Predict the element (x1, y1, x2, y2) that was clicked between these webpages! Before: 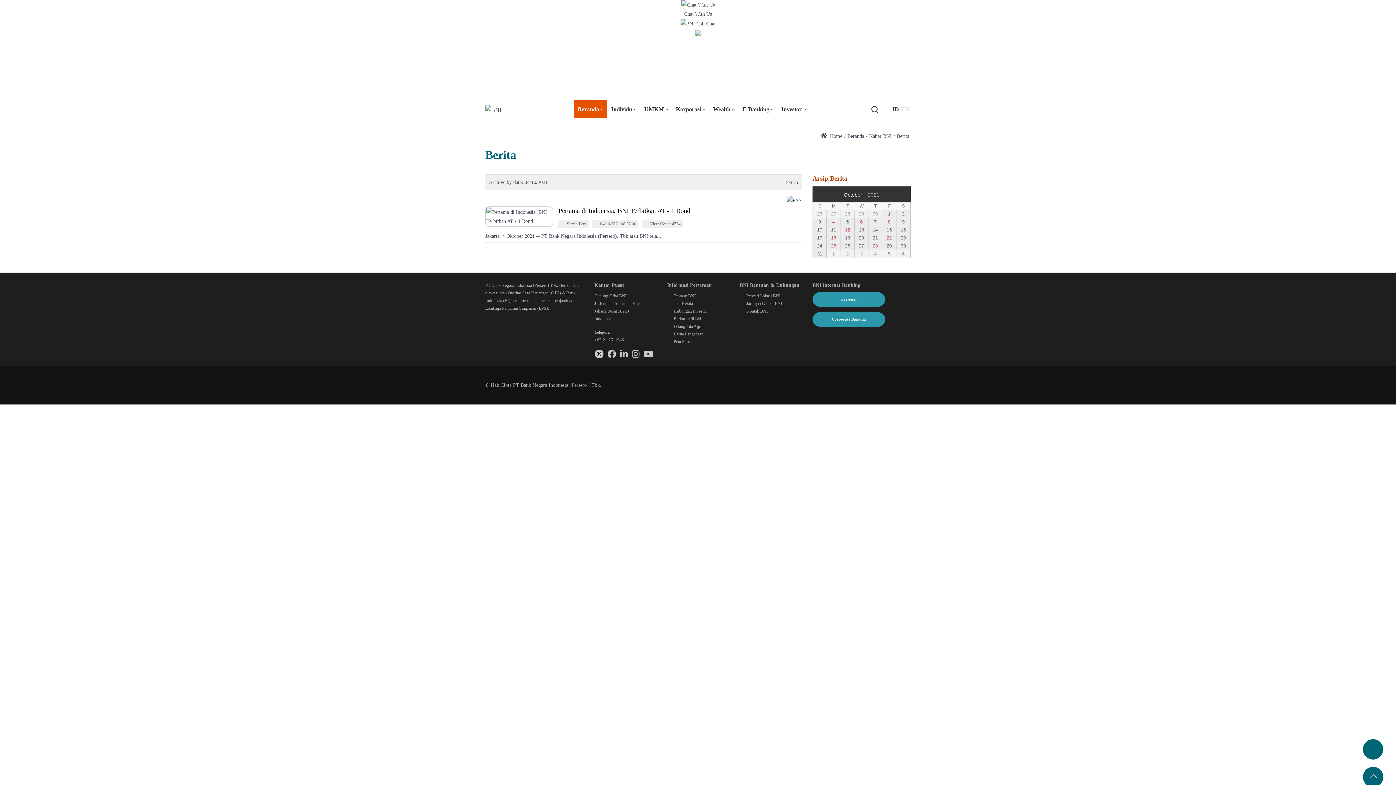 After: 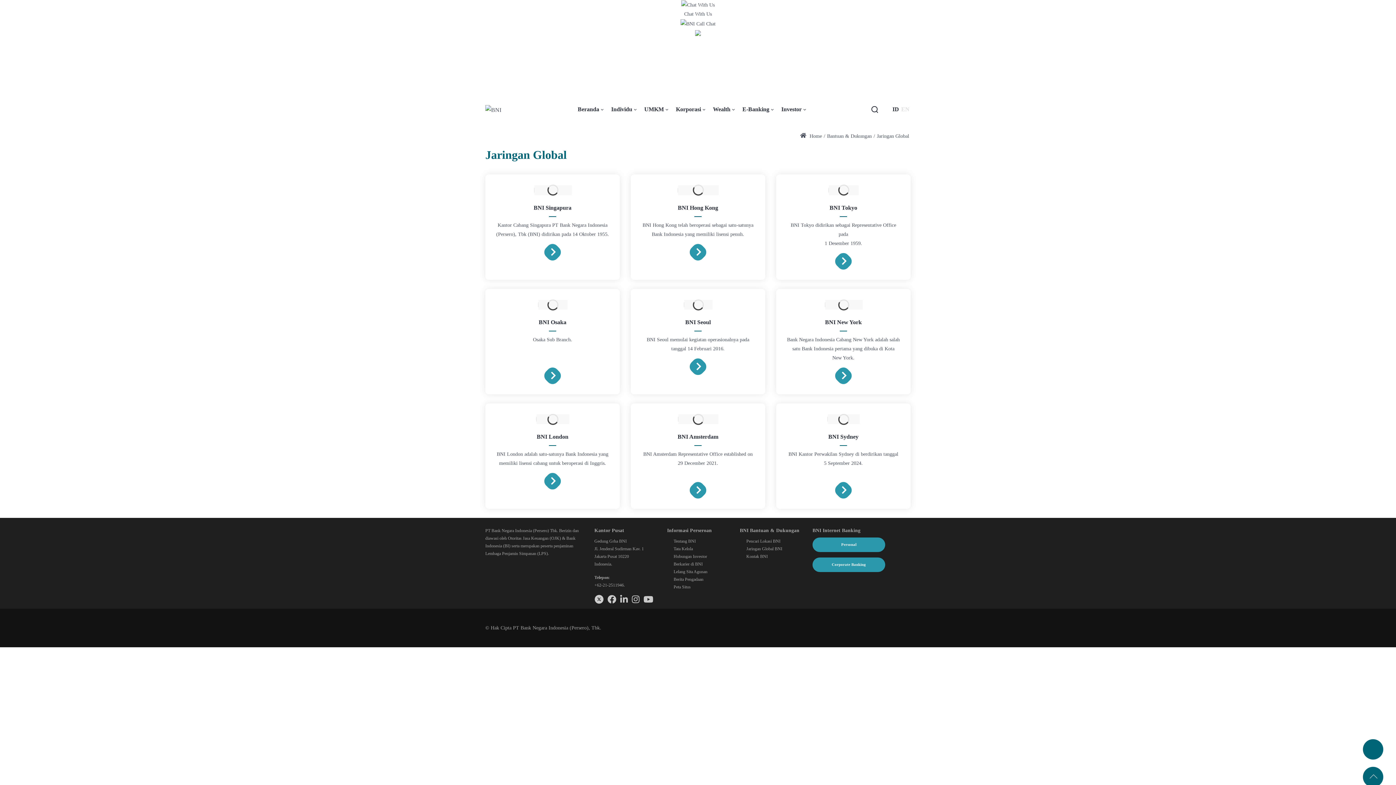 Action: label: Jaringan Global BNI bbox: (746, 301, 782, 306)